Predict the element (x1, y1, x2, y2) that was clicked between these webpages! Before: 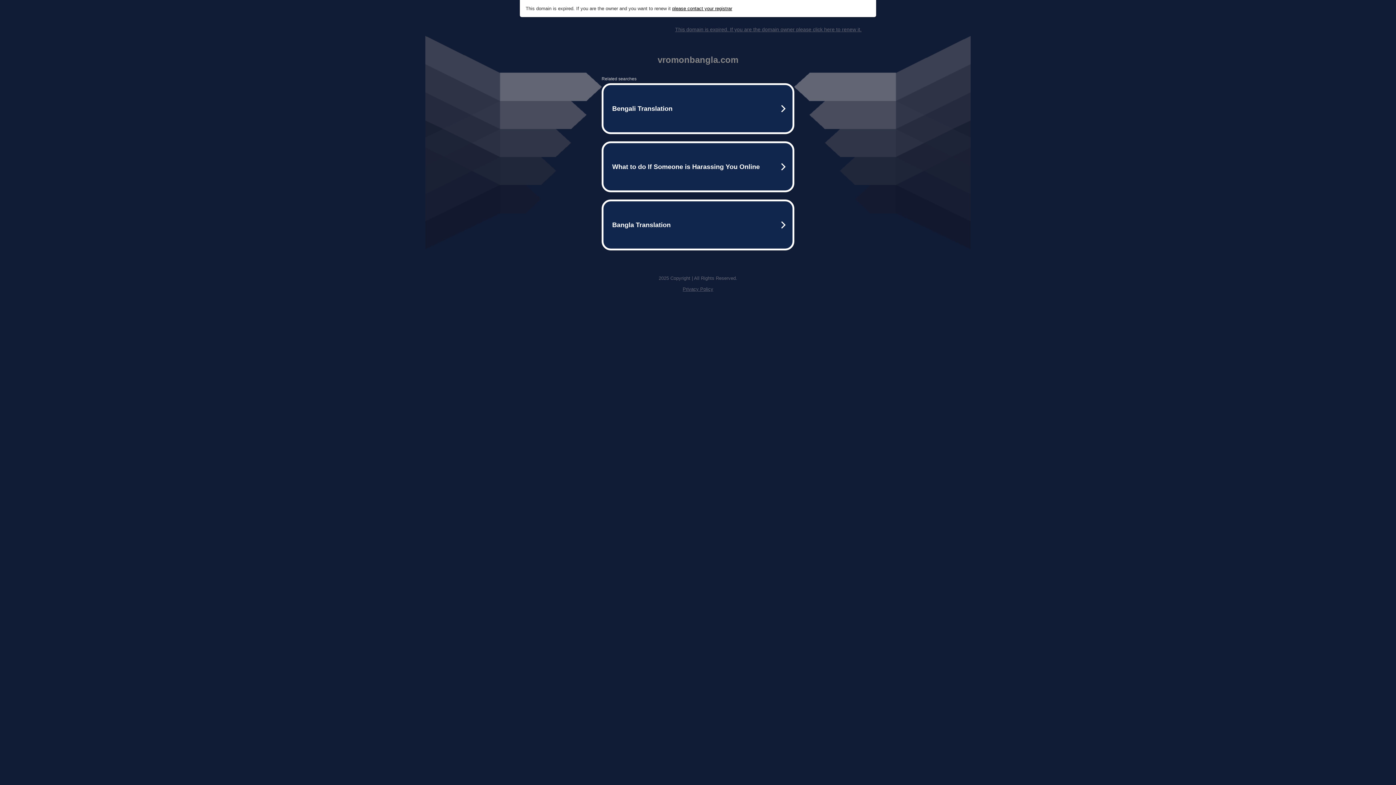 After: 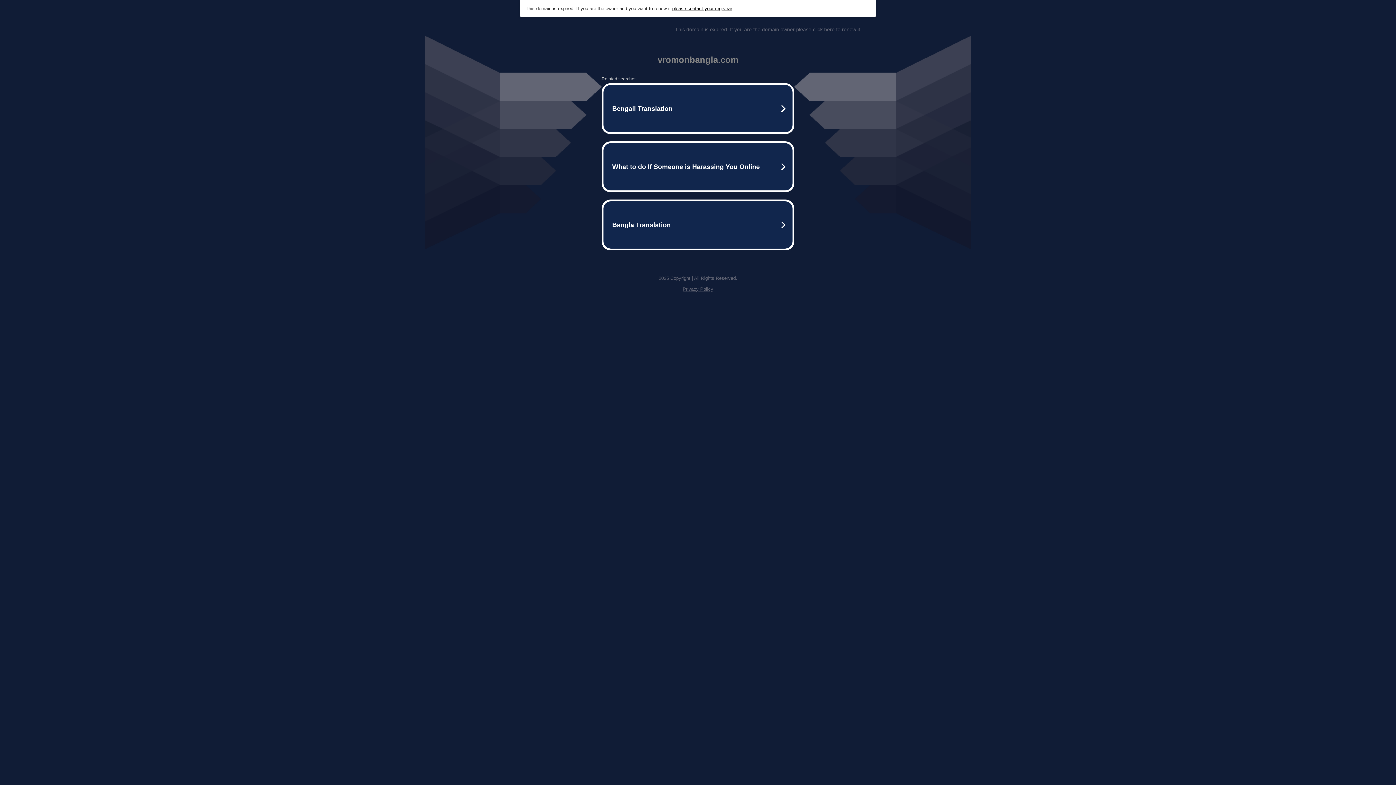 Action: label: please contact your registrar bbox: (672, 5, 732, 11)